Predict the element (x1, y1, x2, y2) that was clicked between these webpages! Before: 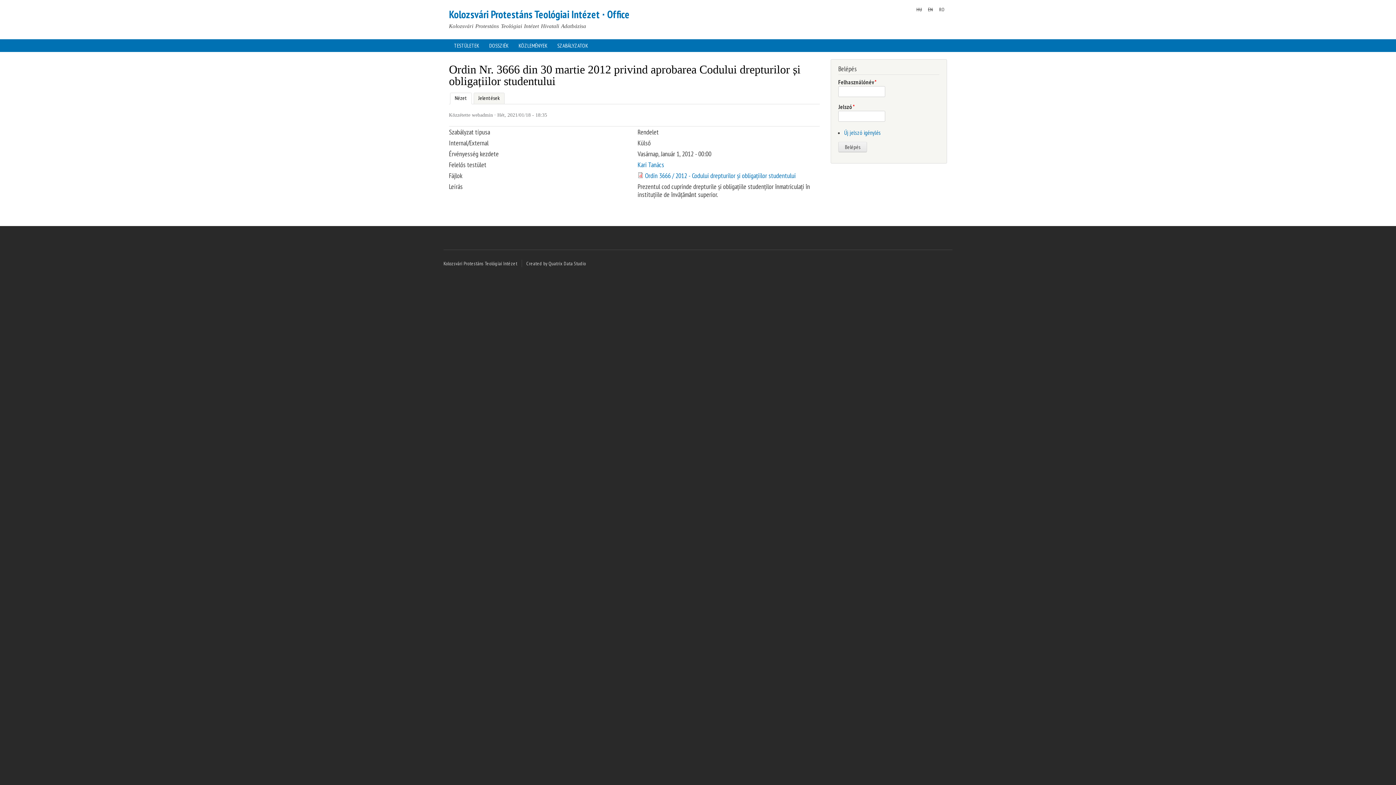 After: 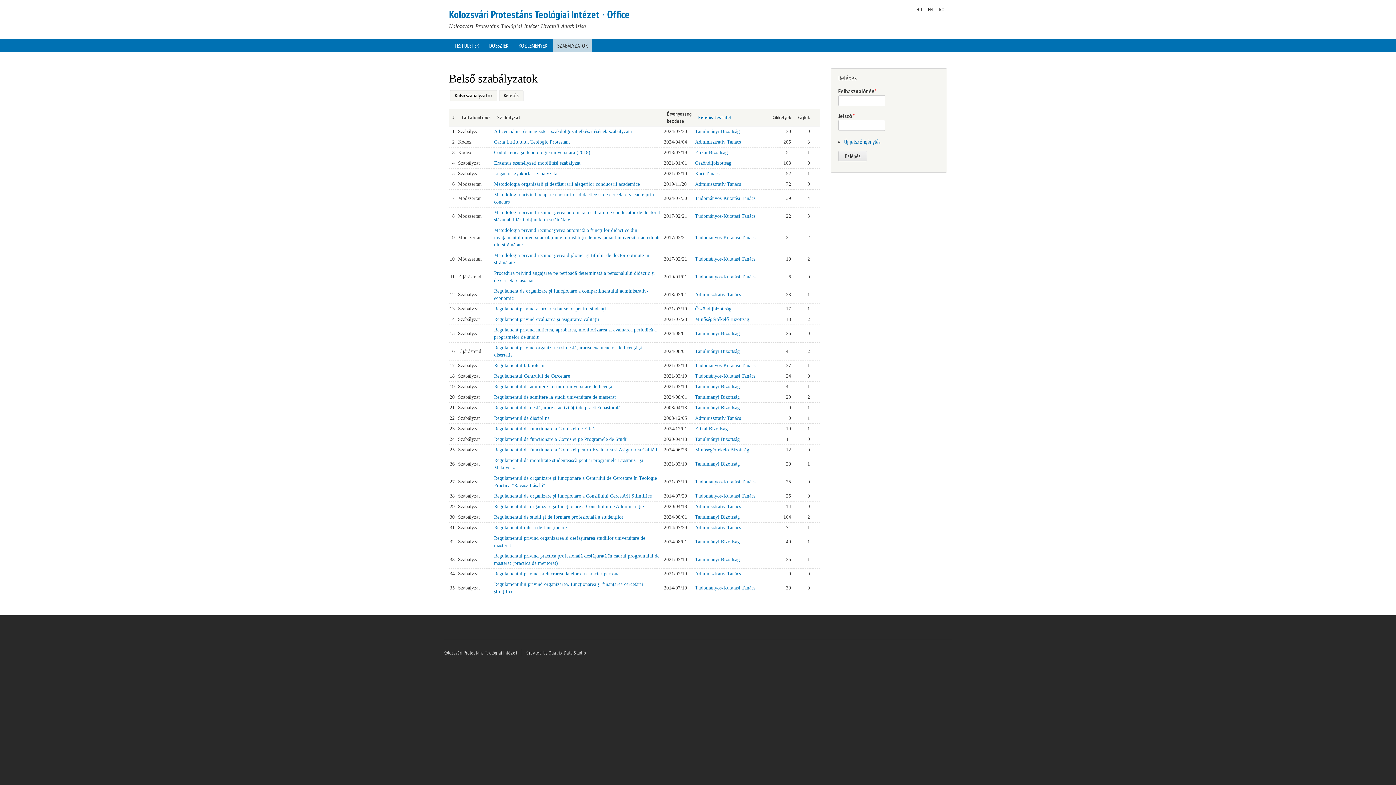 Action: label: SZABÁLYZATOK bbox: (553, 39, 592, 52)